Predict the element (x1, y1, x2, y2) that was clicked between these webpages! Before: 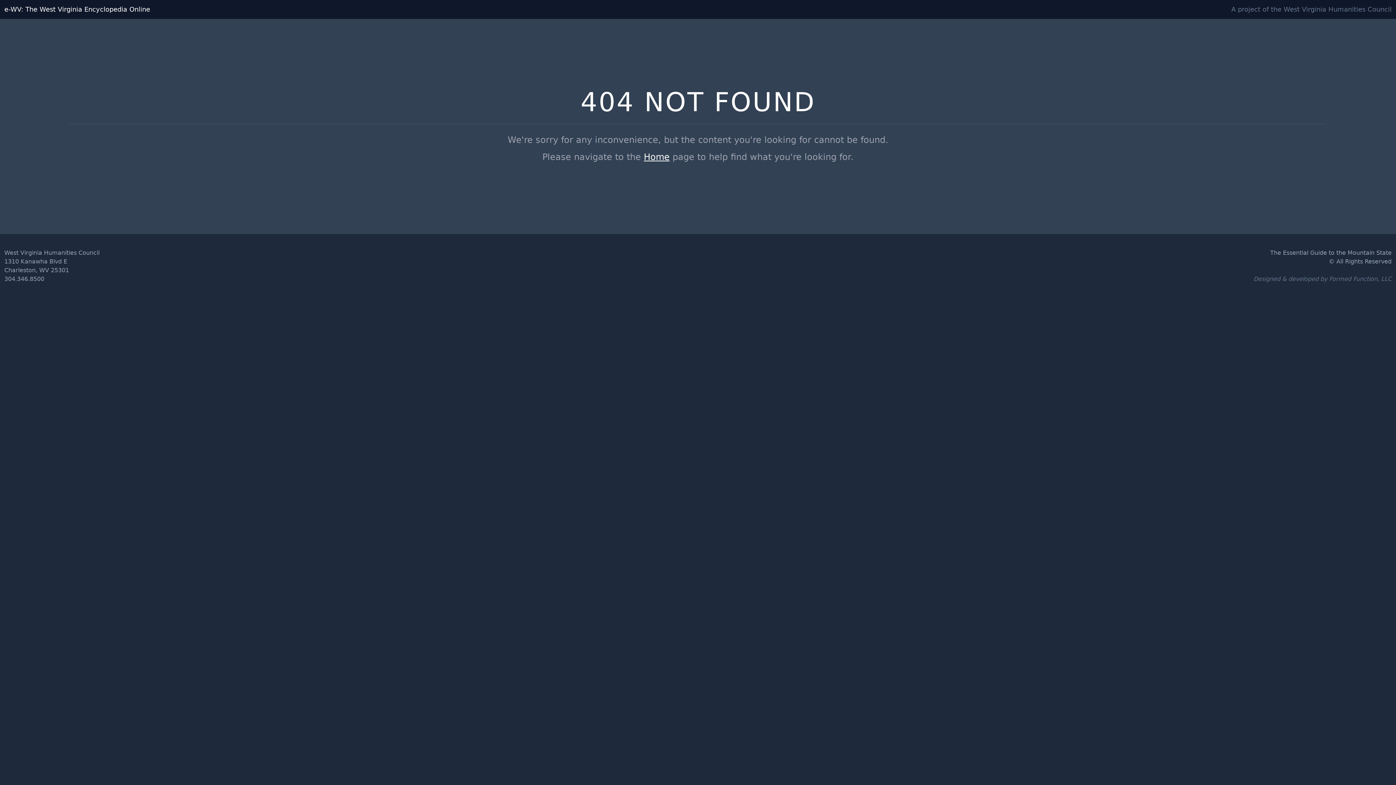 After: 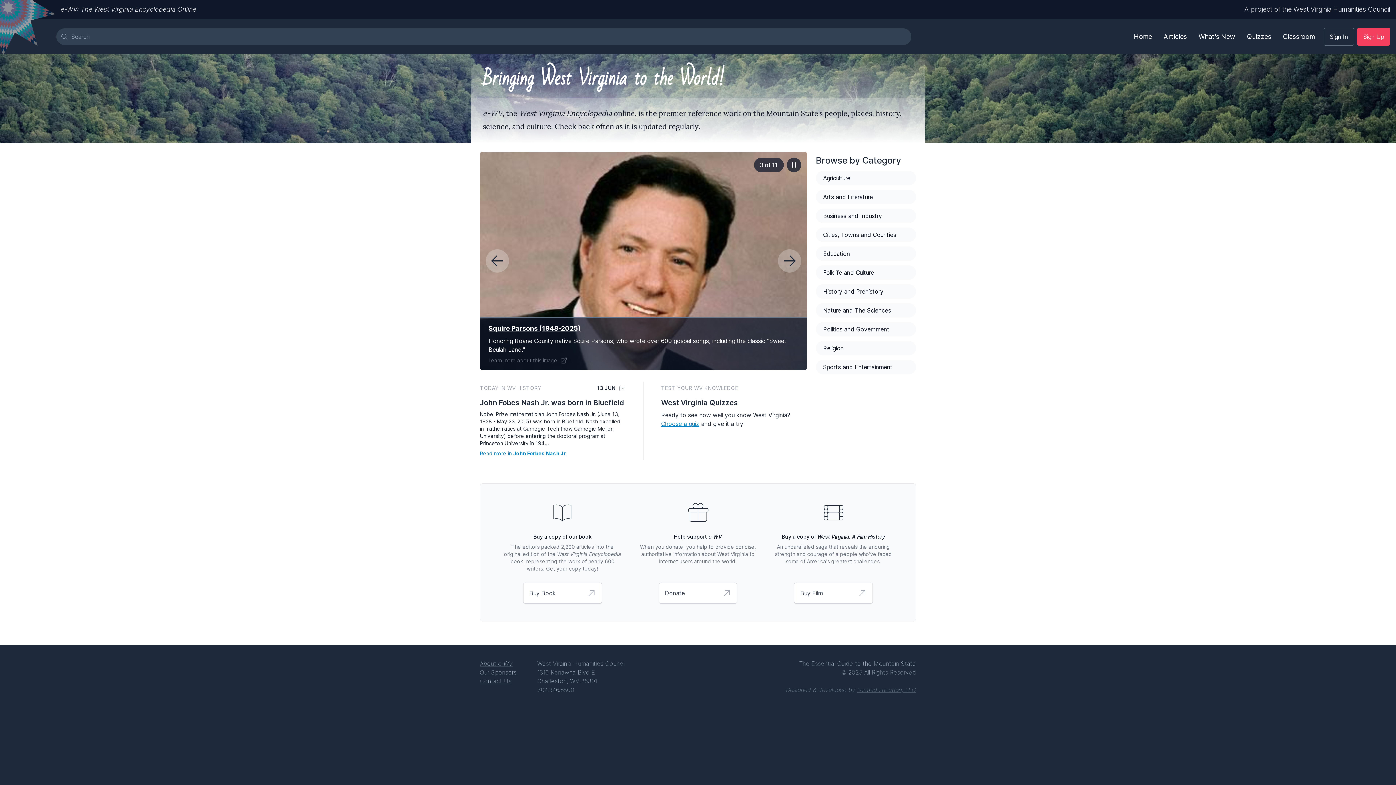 Action: label: Home bbox: (644, 152, 669, 162)